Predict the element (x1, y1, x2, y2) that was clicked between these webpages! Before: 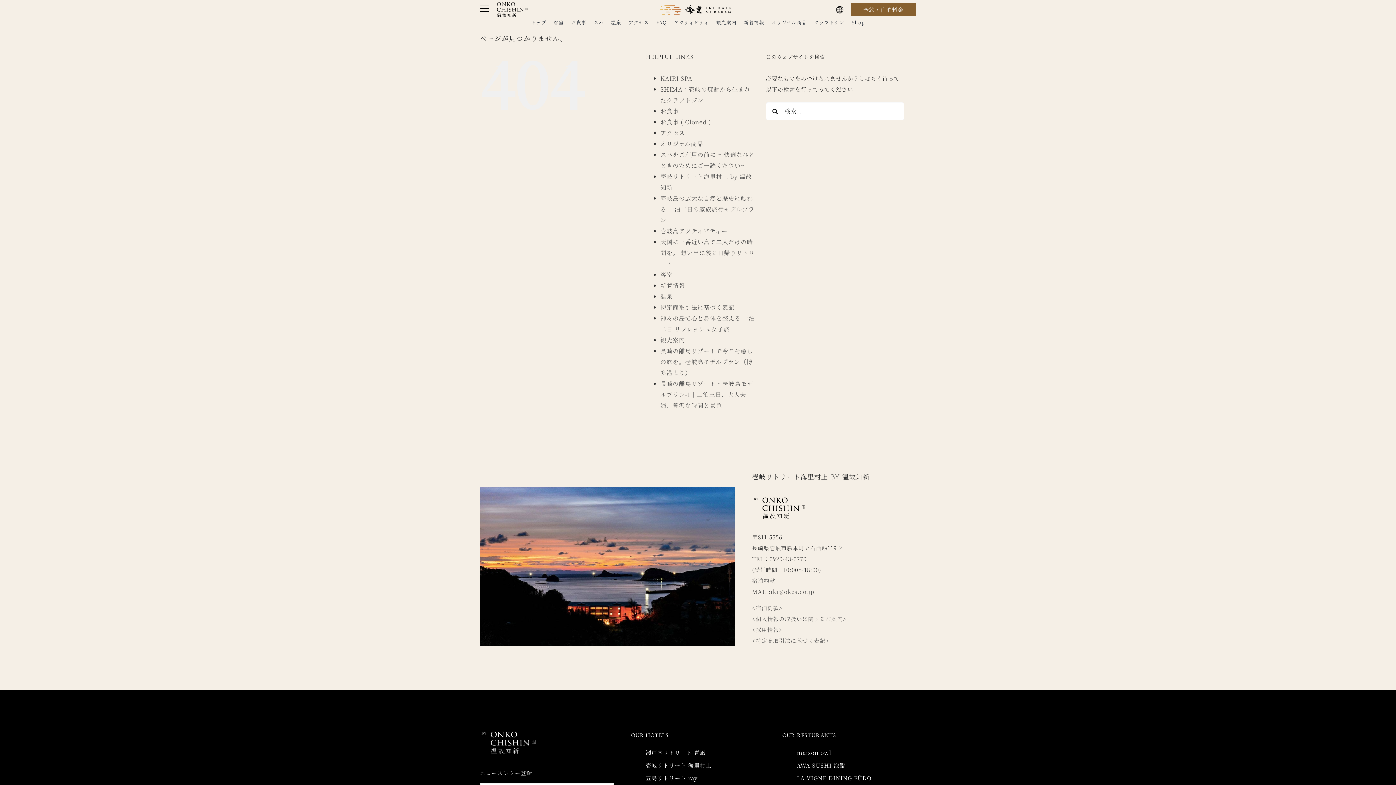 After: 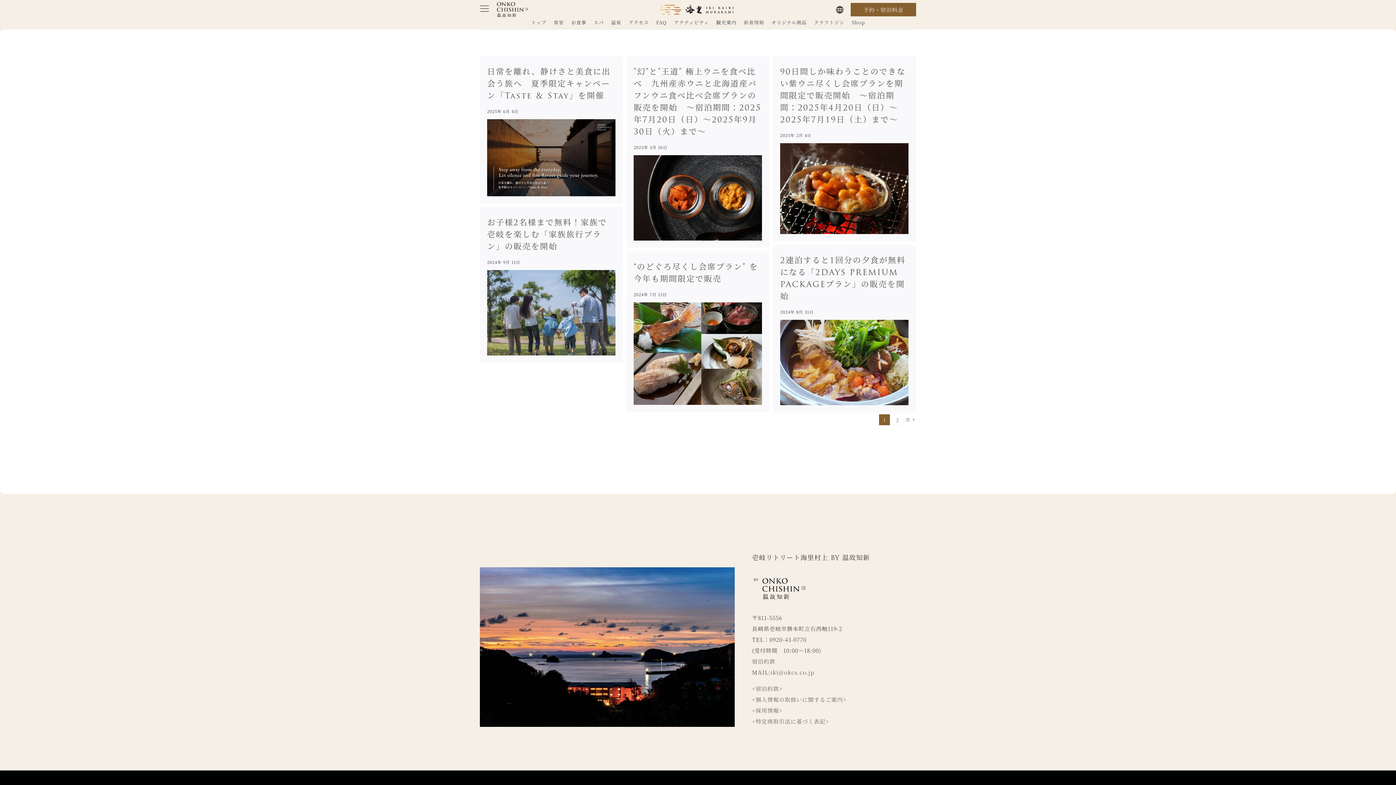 Action: label: 新着情報 bbox: (660, 281, 685, 289)